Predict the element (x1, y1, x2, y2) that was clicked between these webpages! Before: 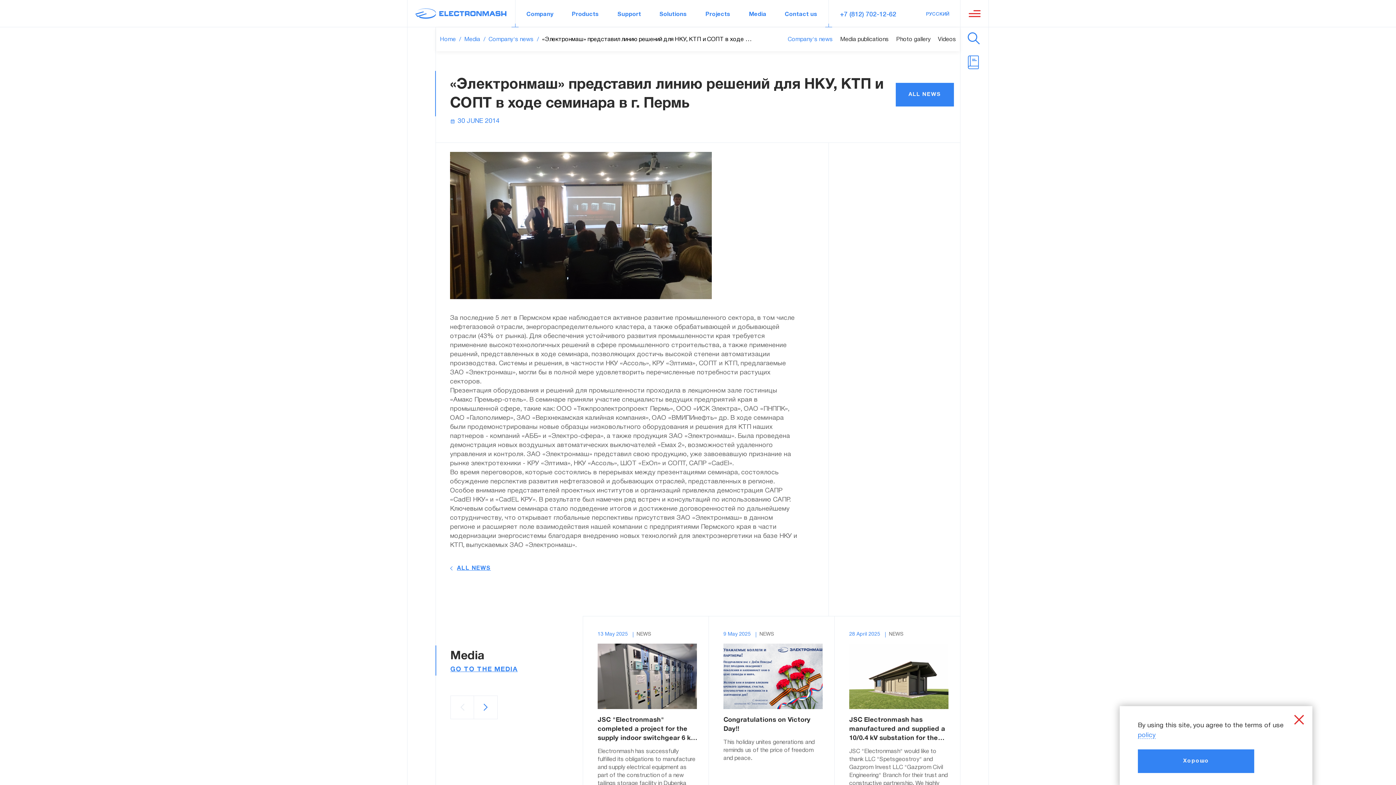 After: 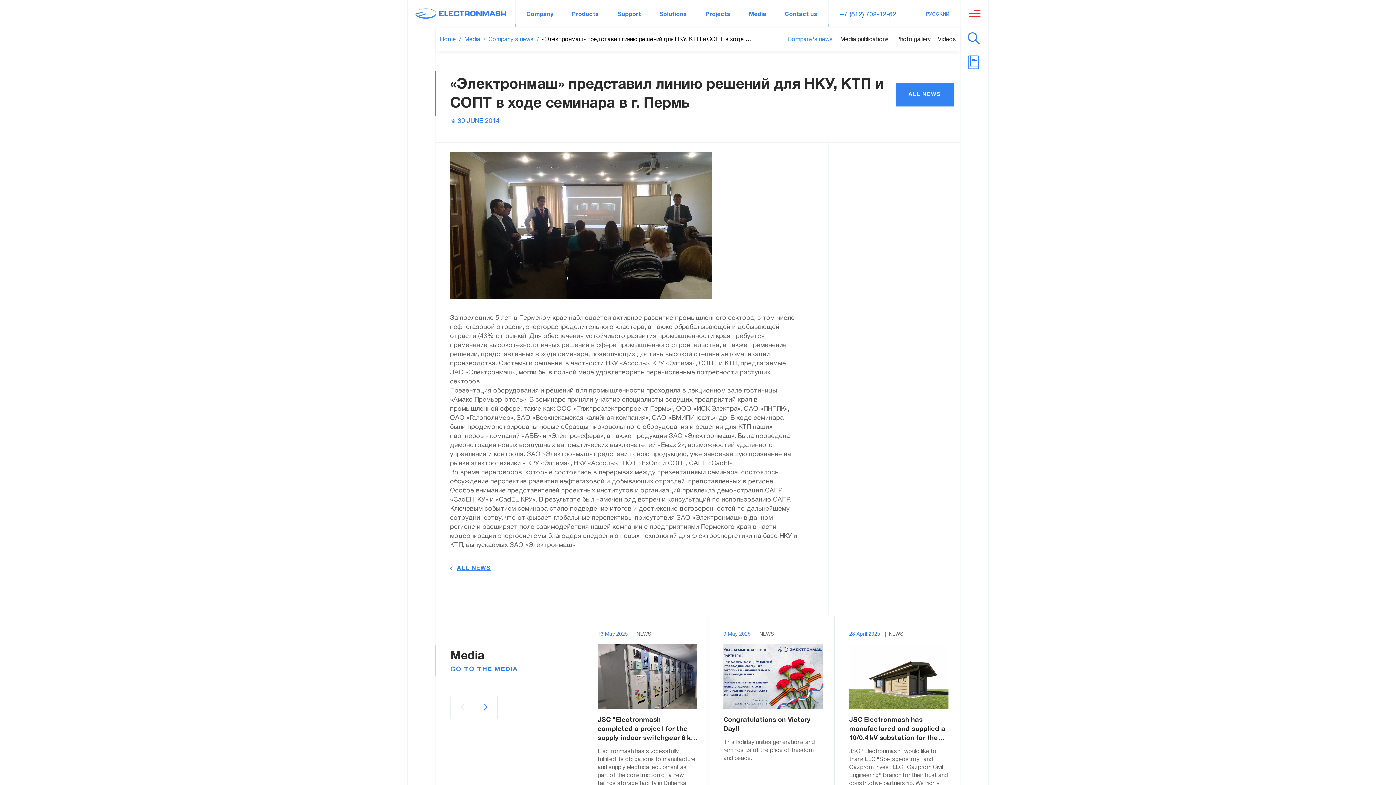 Action: bbox: (1138, 749, 1254, 773) label: Хорошо